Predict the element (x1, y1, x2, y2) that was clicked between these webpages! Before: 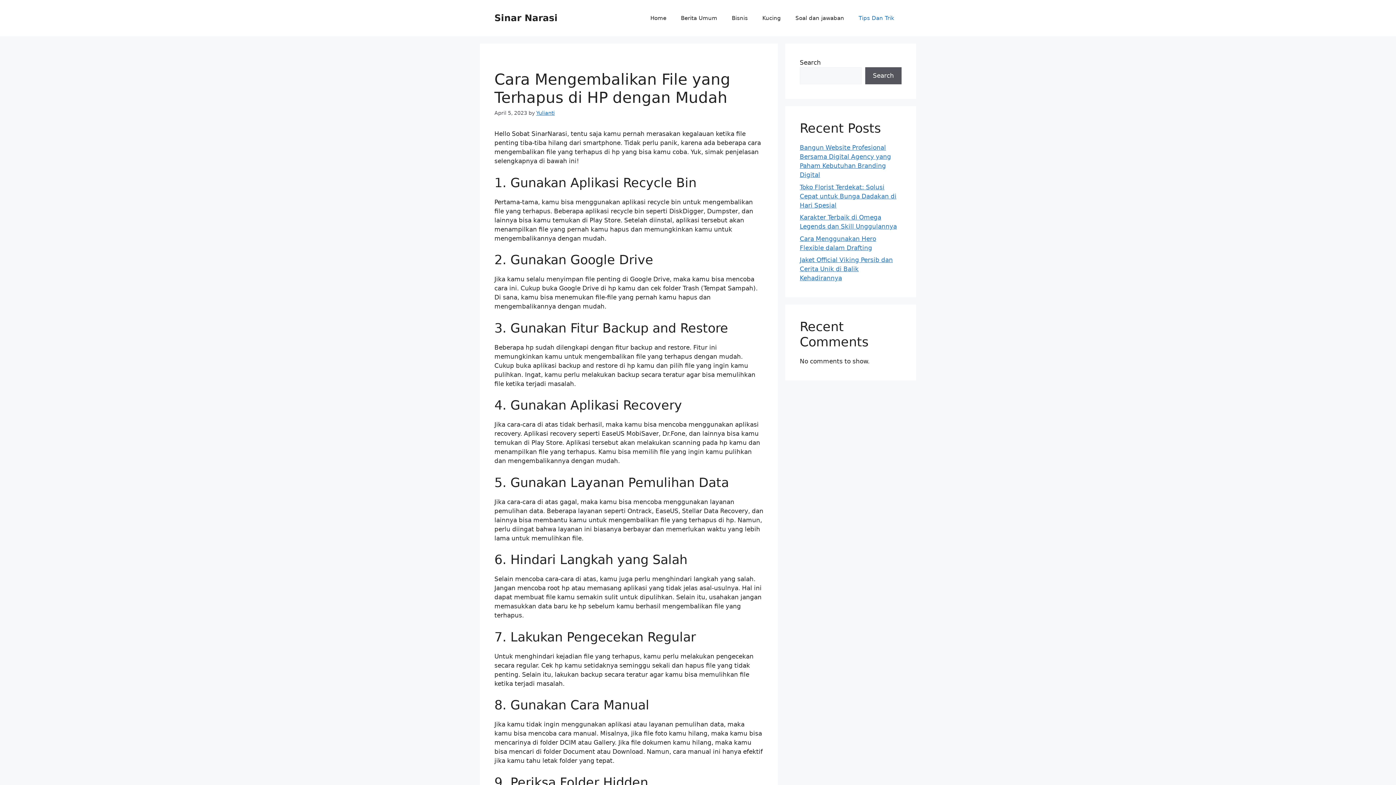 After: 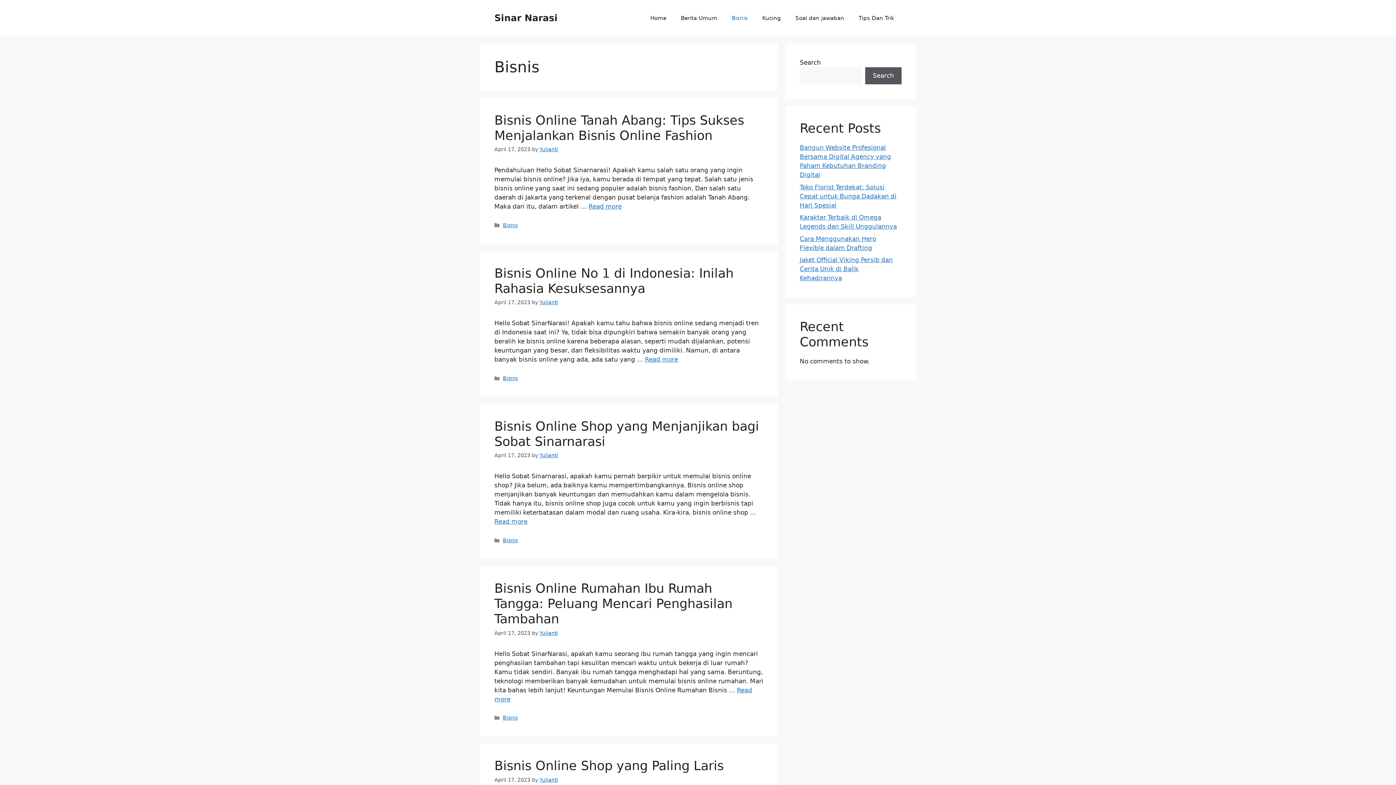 Action: label: Bisnis bbox: (724, 7, 755, 29)